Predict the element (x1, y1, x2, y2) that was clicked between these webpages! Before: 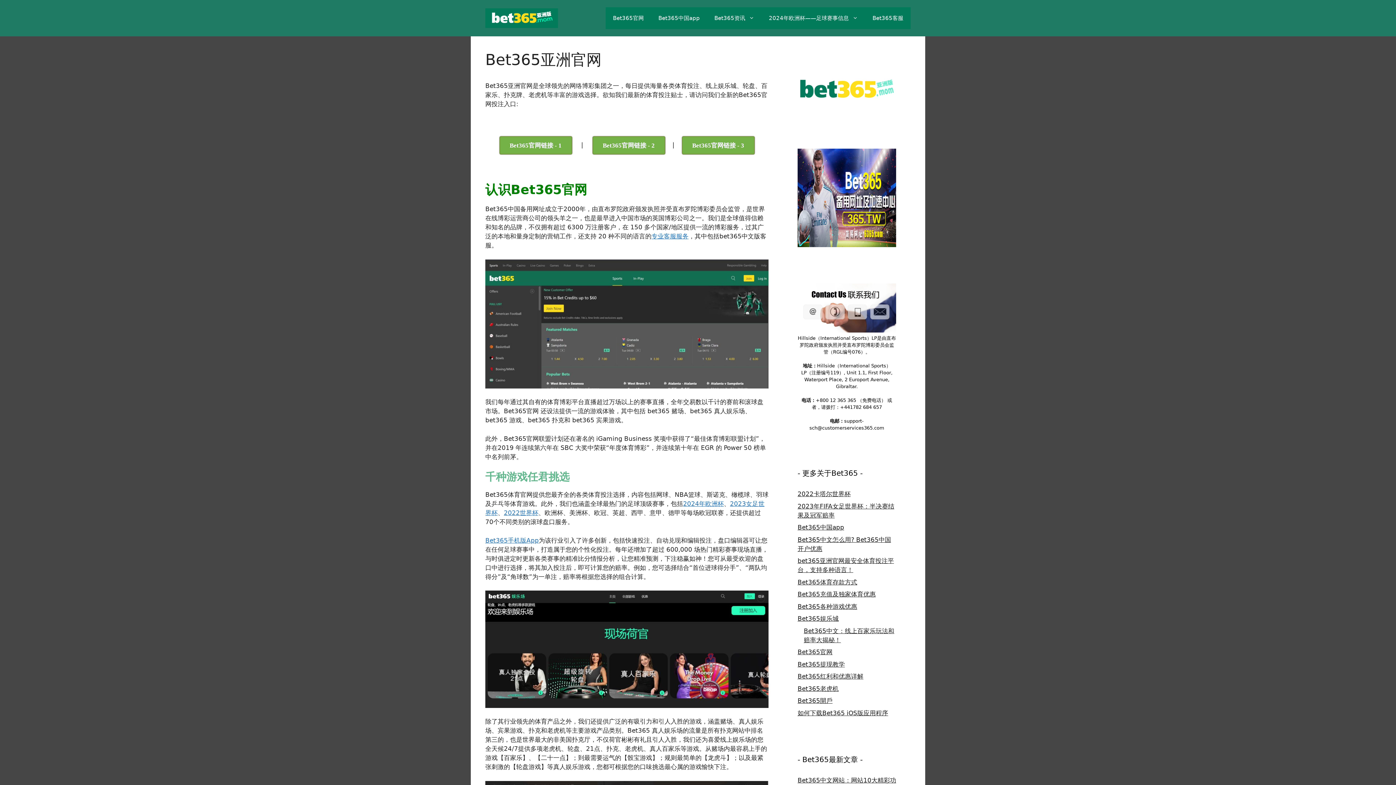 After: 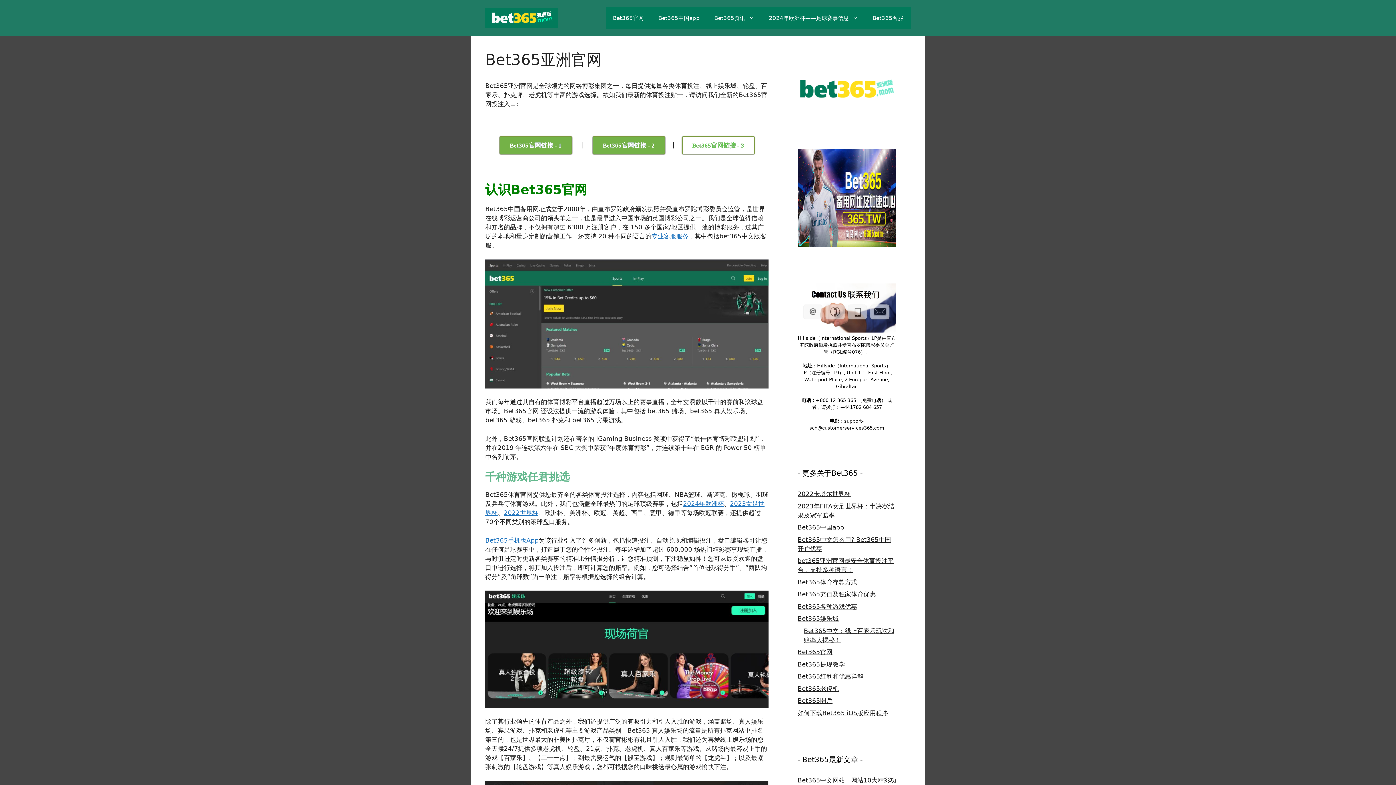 Action: bbox: (682, 136, 754, 154) label: Bet365官网链接 - 3